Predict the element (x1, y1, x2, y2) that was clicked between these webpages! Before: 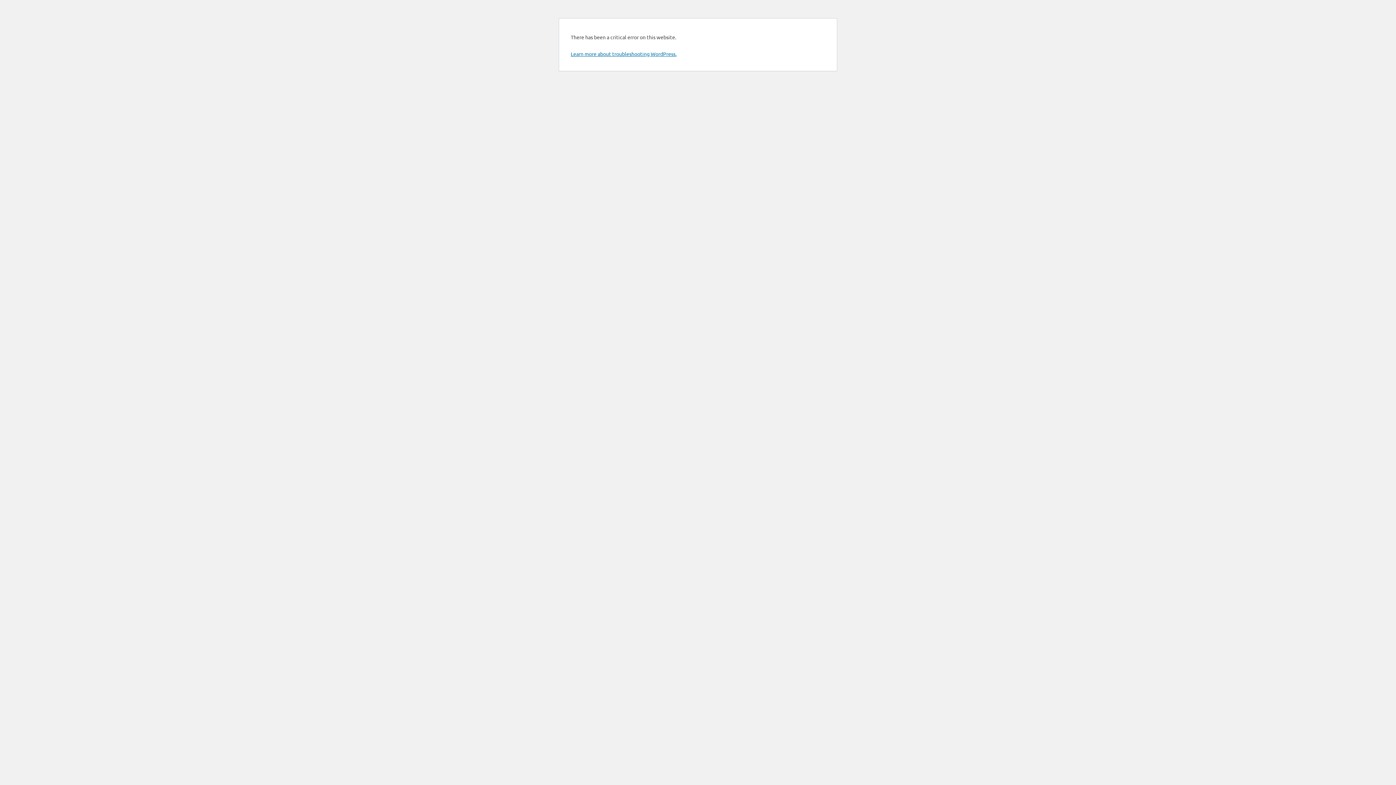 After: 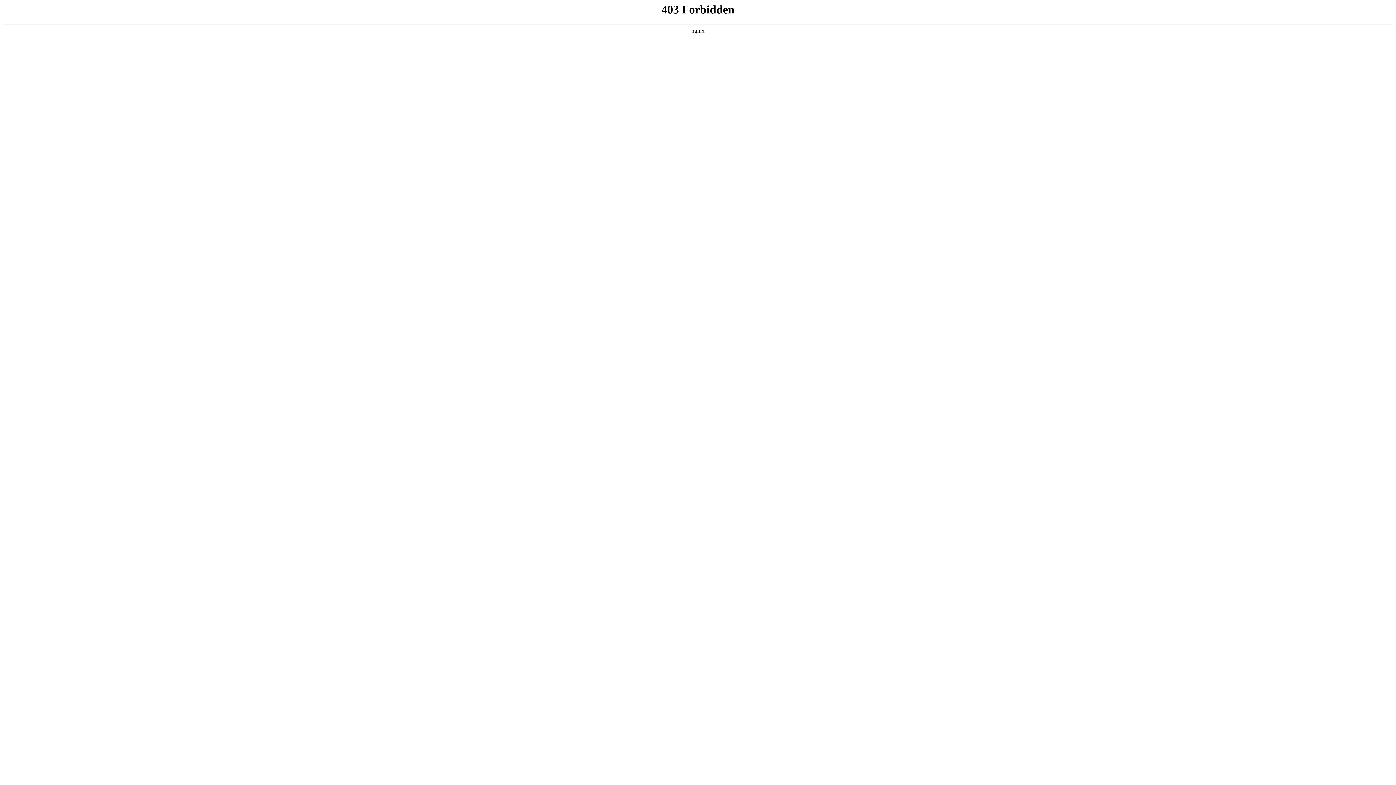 Action: label: Learn more about troubleshooting WordPress. bbox: (570, 50, 676, 57)